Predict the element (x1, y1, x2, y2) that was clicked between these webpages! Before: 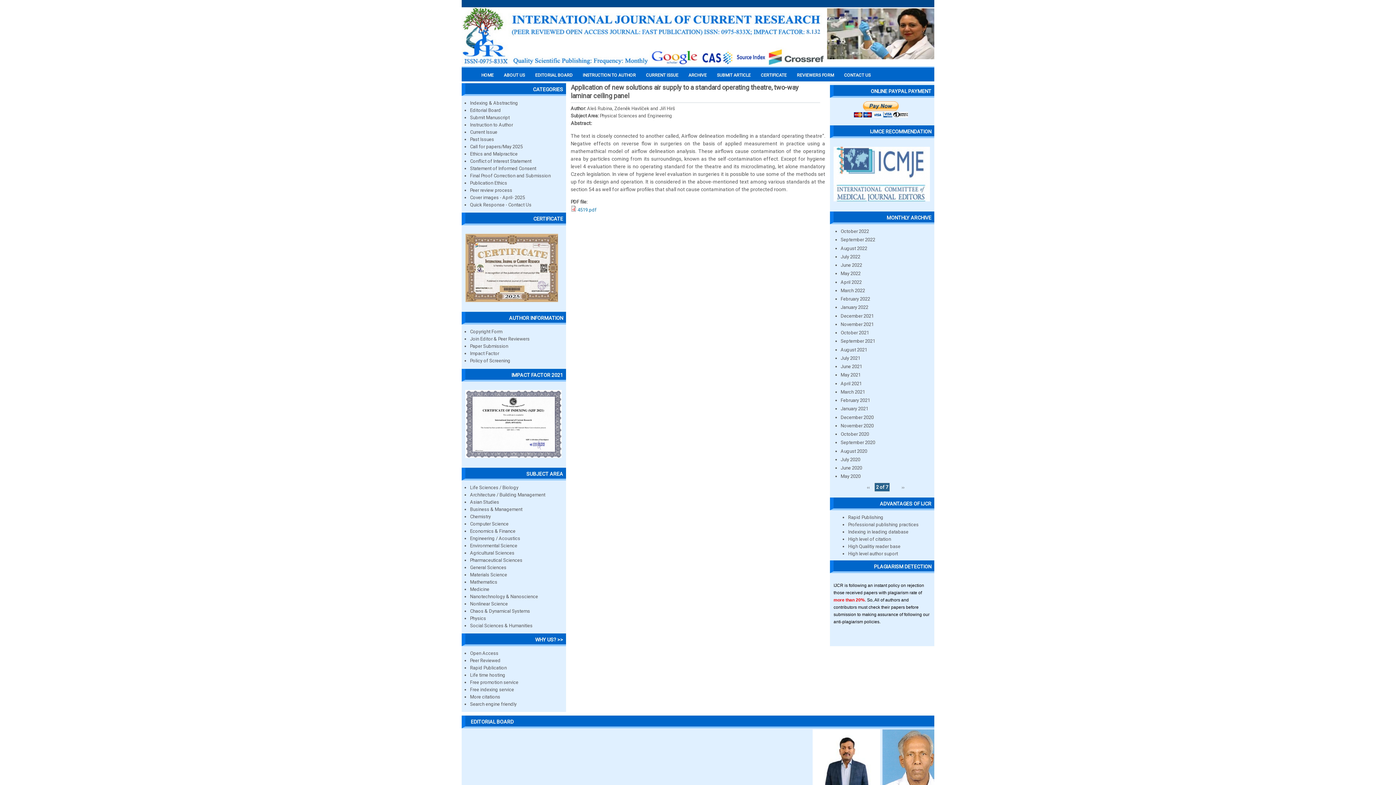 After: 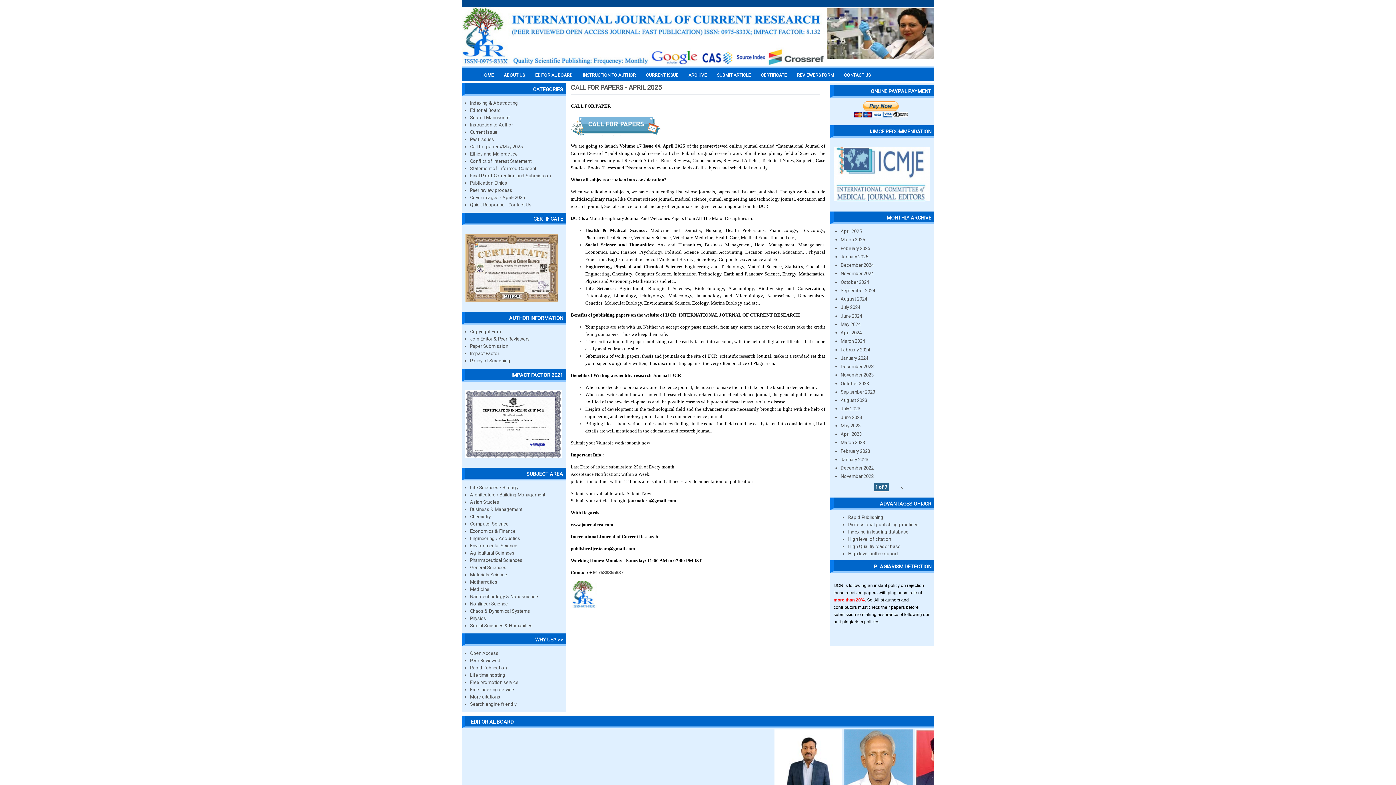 Action: label: Call for papers/May 2025 bbox: (470, 144, 522, 149)